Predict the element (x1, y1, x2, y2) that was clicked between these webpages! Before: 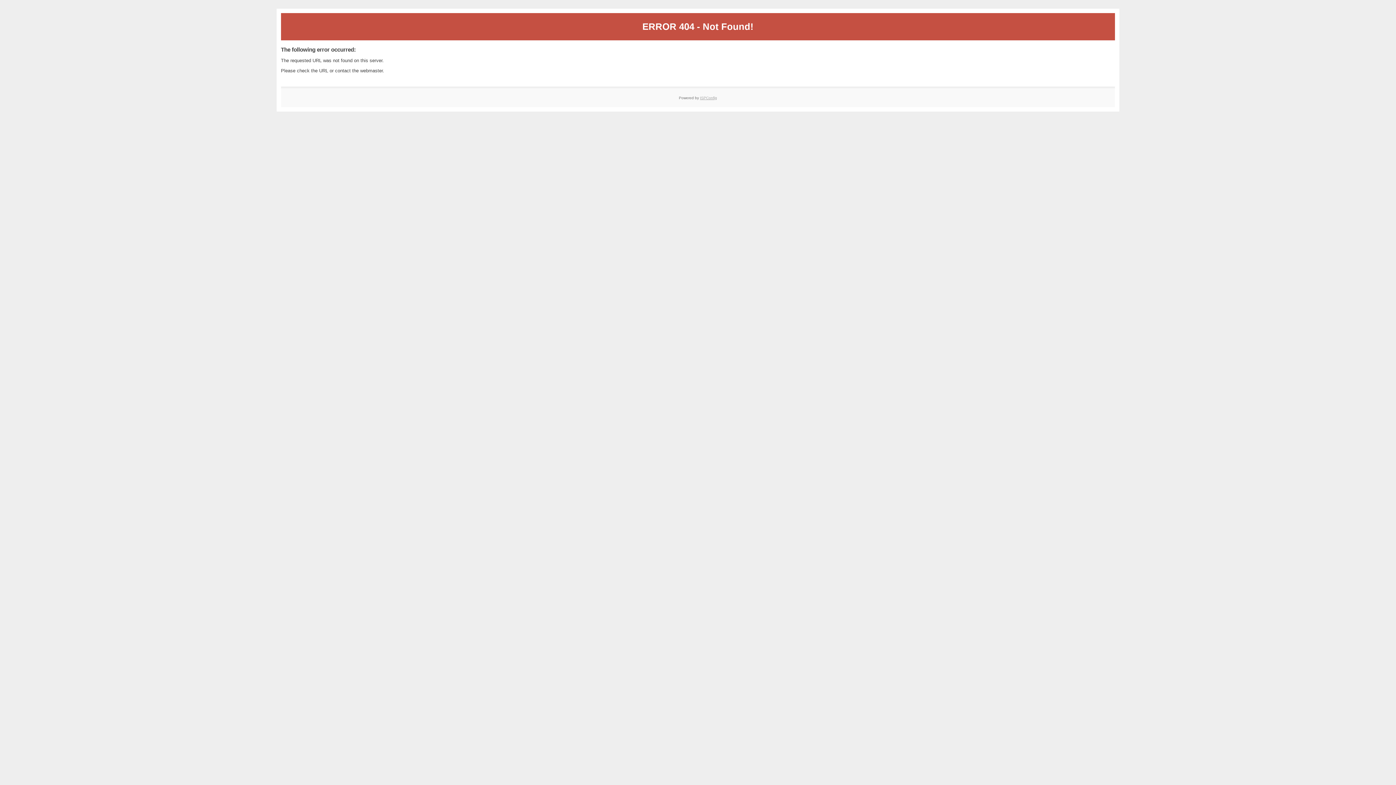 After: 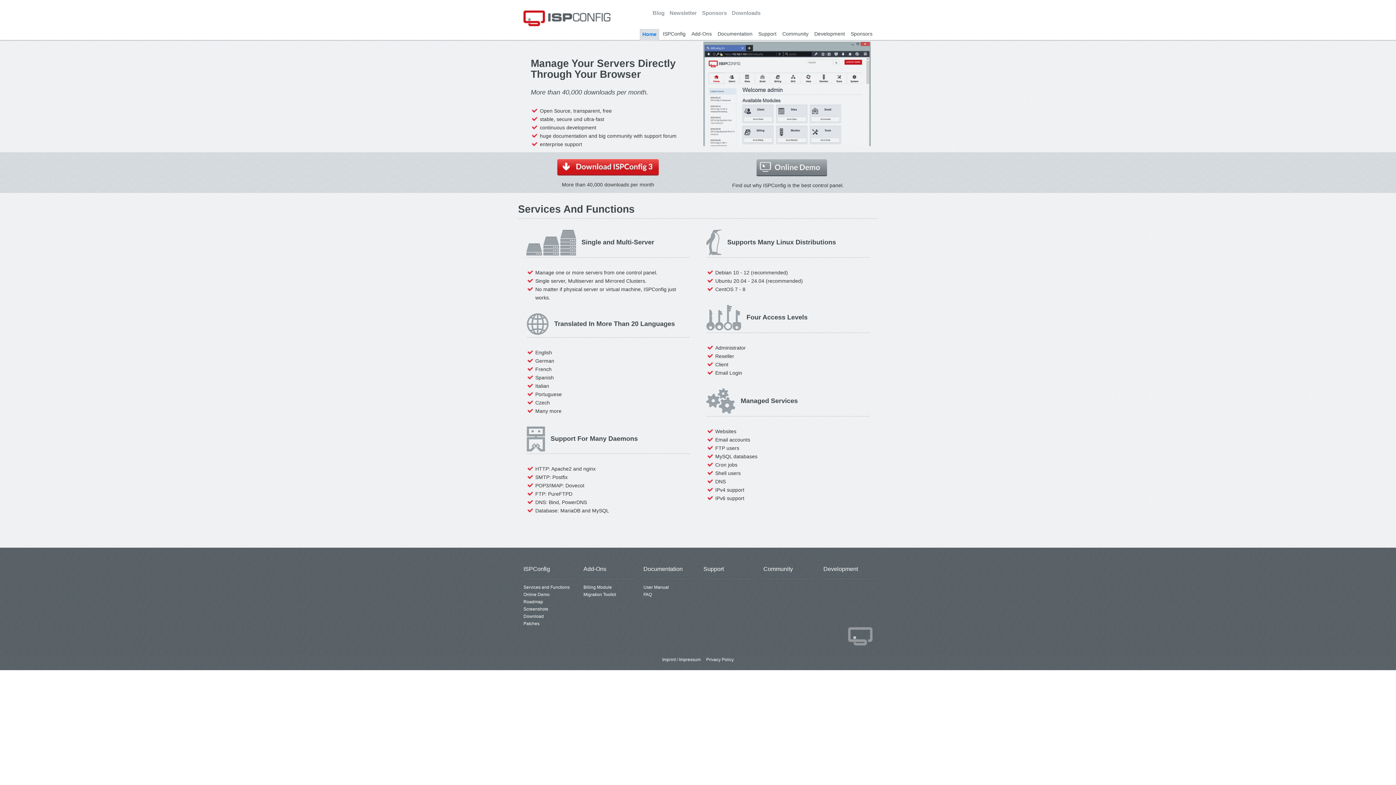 Action: bbox: (700, 95, 717, 99) label: ISPConfig